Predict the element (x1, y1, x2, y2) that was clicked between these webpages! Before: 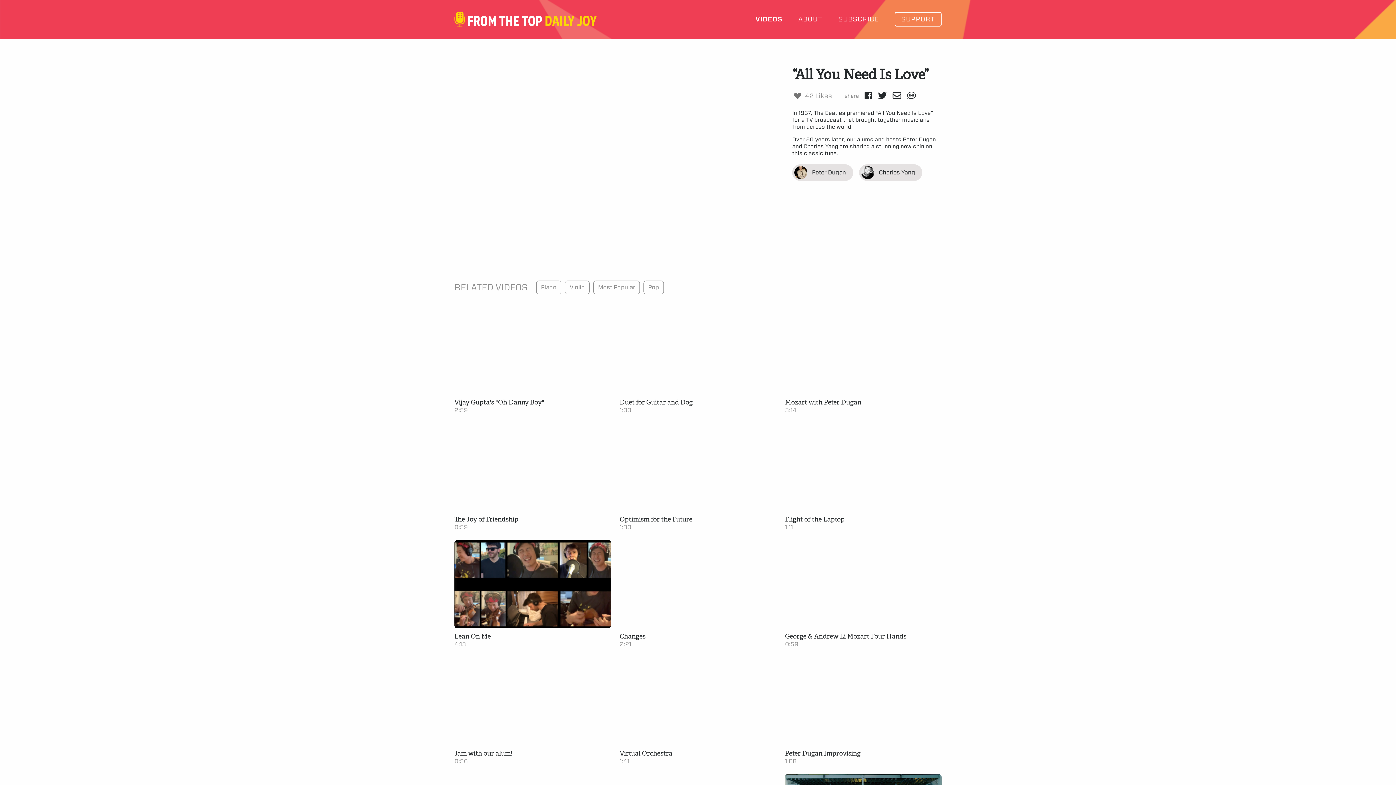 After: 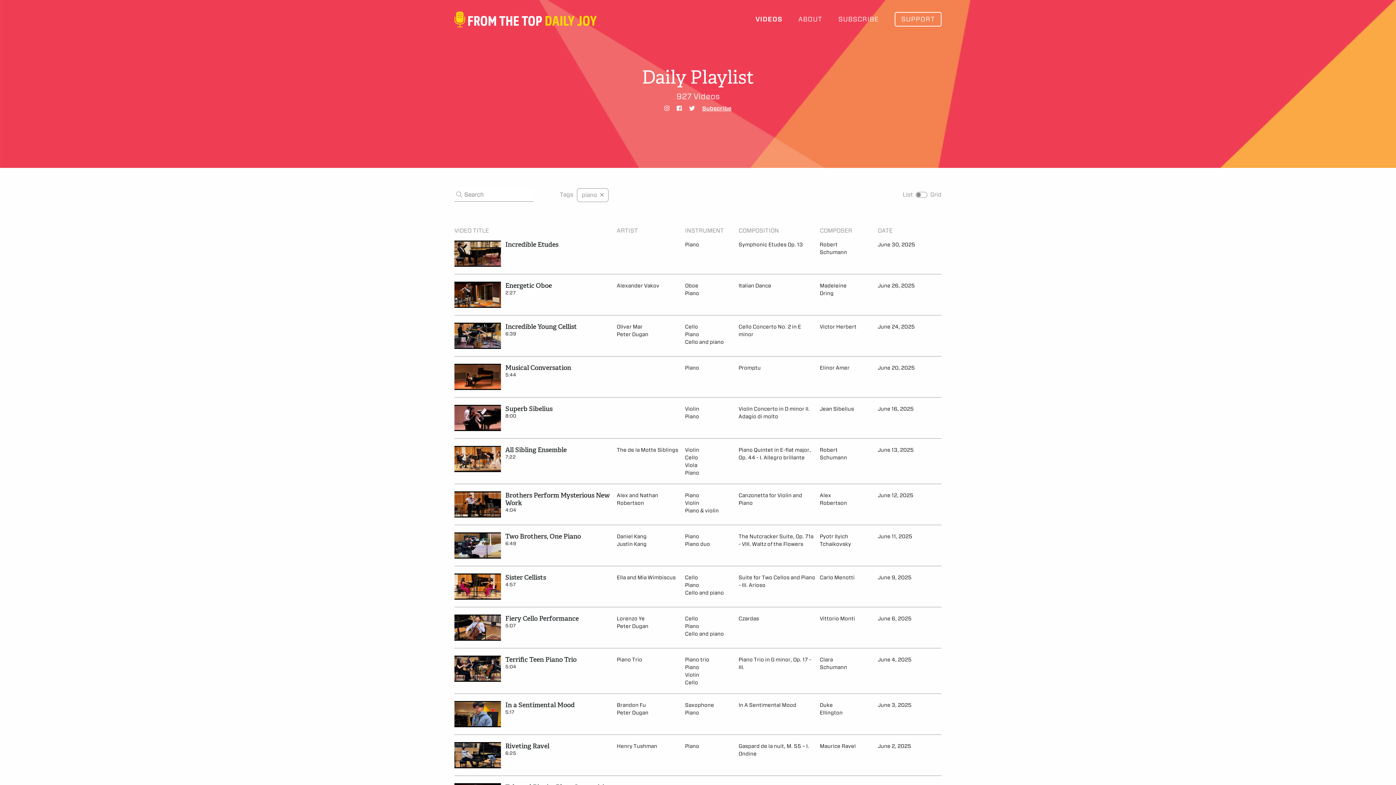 Action: bbox: (536, 280, 565, 294) label: Piano